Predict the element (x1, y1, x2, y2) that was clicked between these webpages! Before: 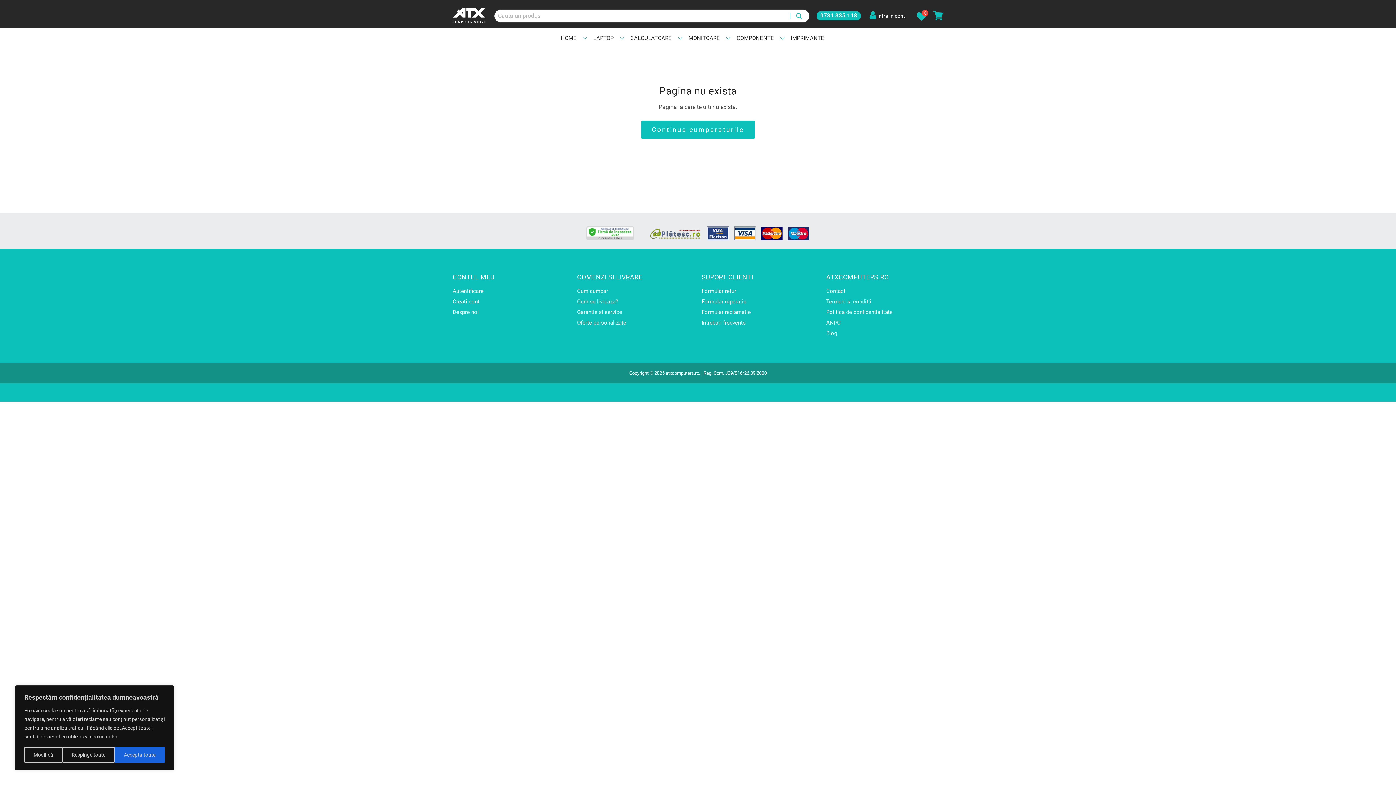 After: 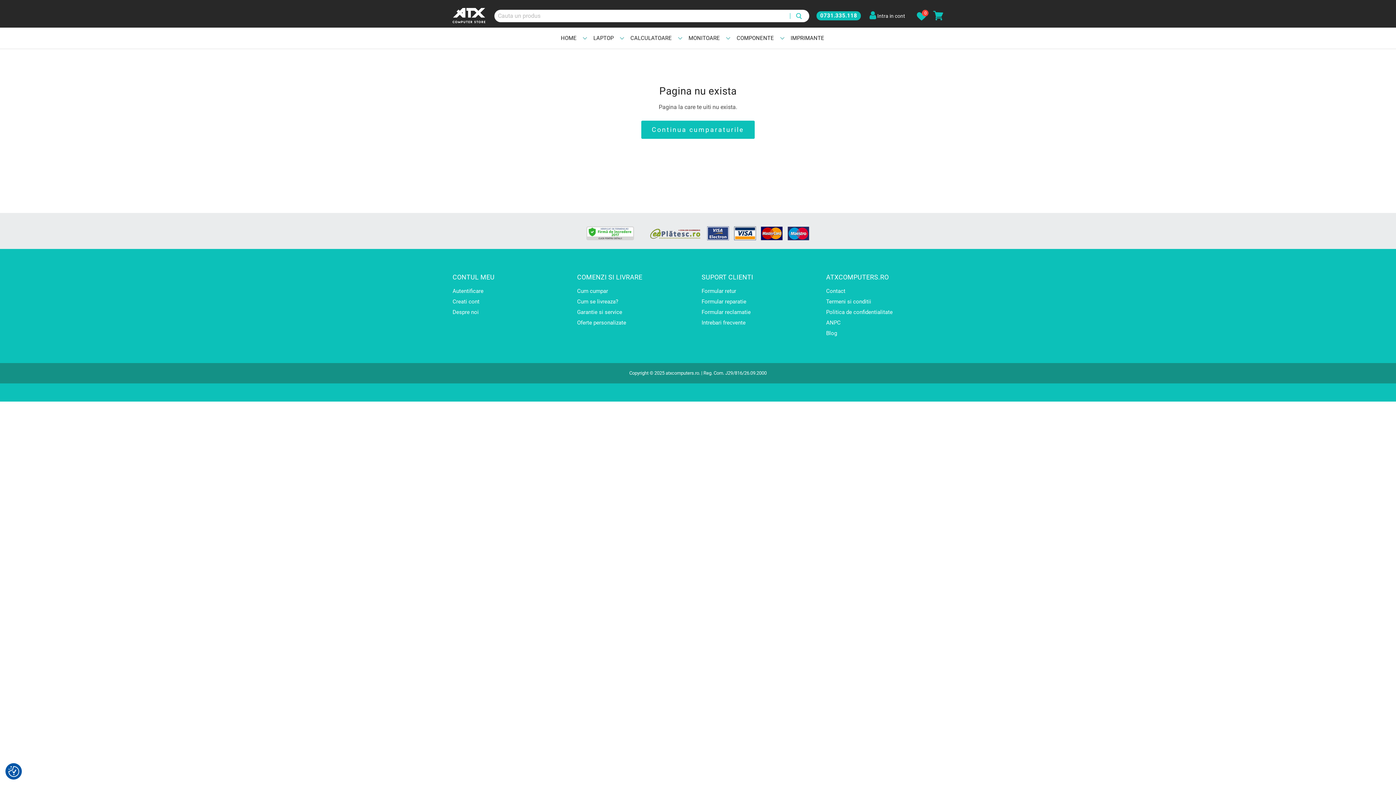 Action: label: Accepta toate bbox: (114, 747, 164, 763)